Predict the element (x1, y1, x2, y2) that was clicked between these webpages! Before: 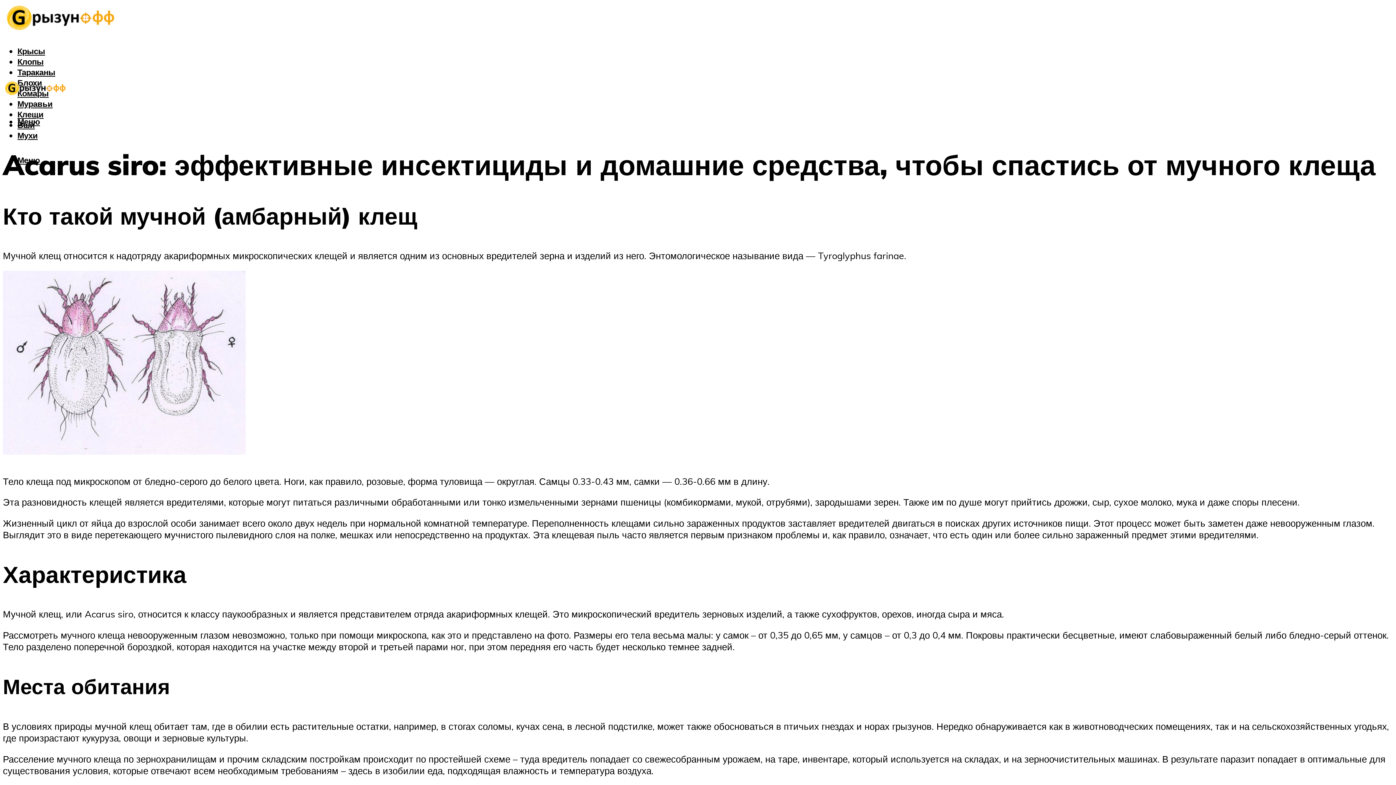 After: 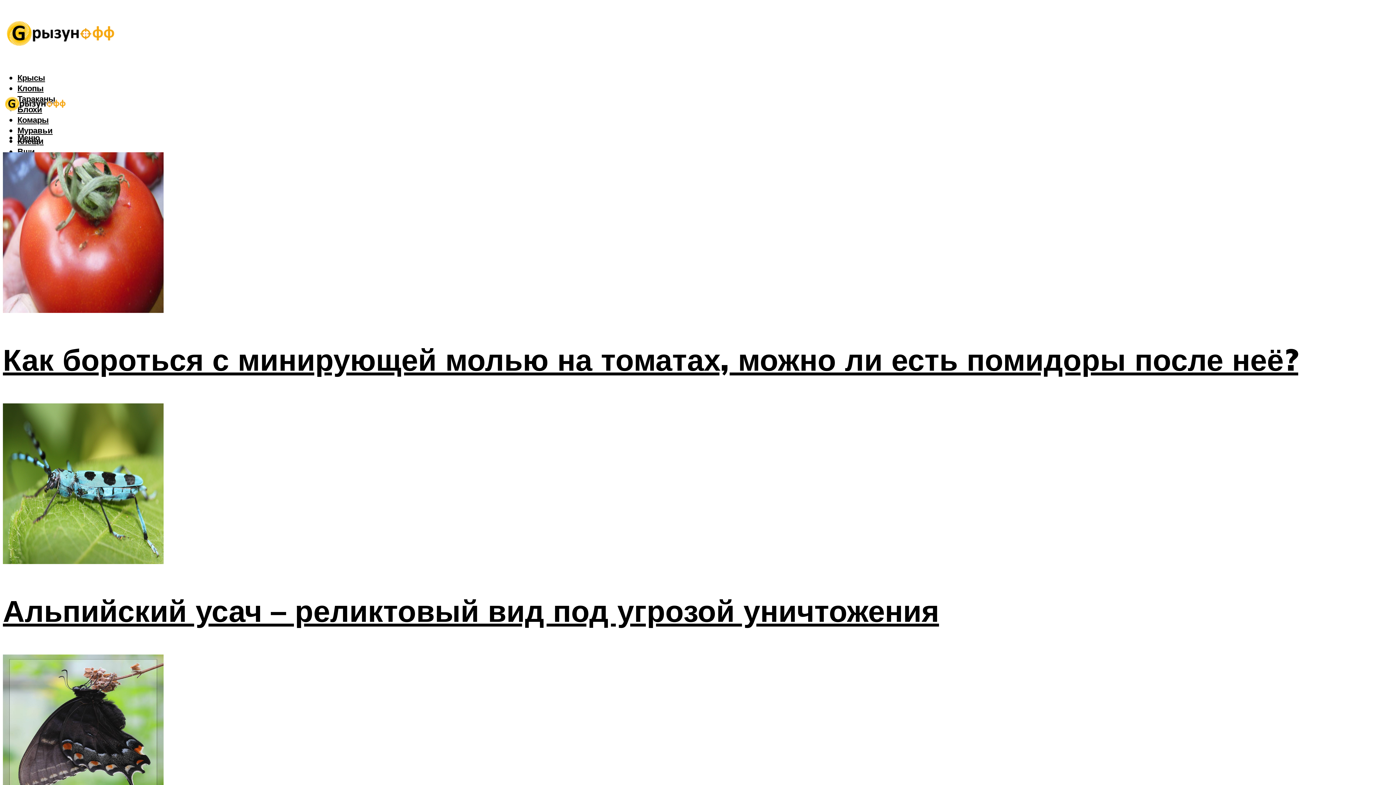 Action: bbox: (2, 2, 119, 37)